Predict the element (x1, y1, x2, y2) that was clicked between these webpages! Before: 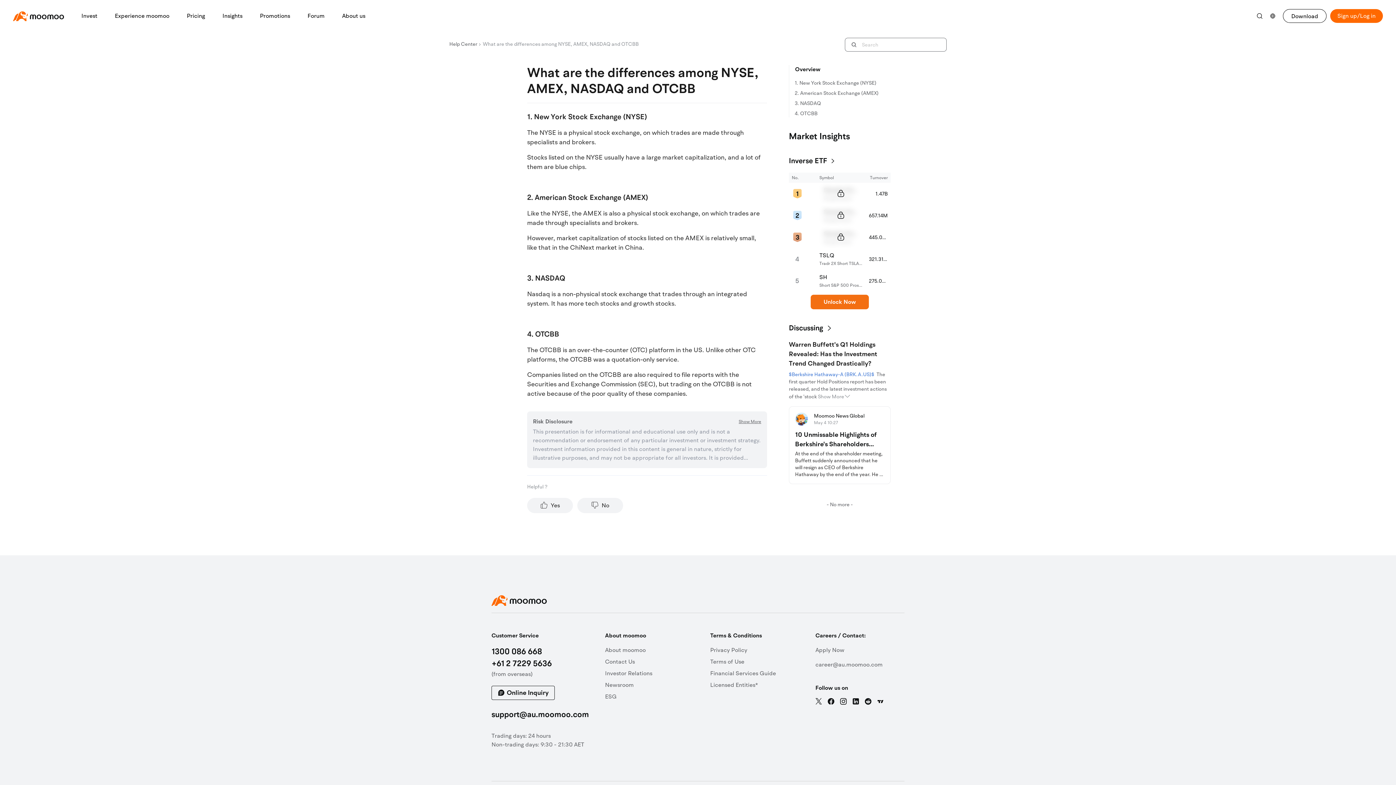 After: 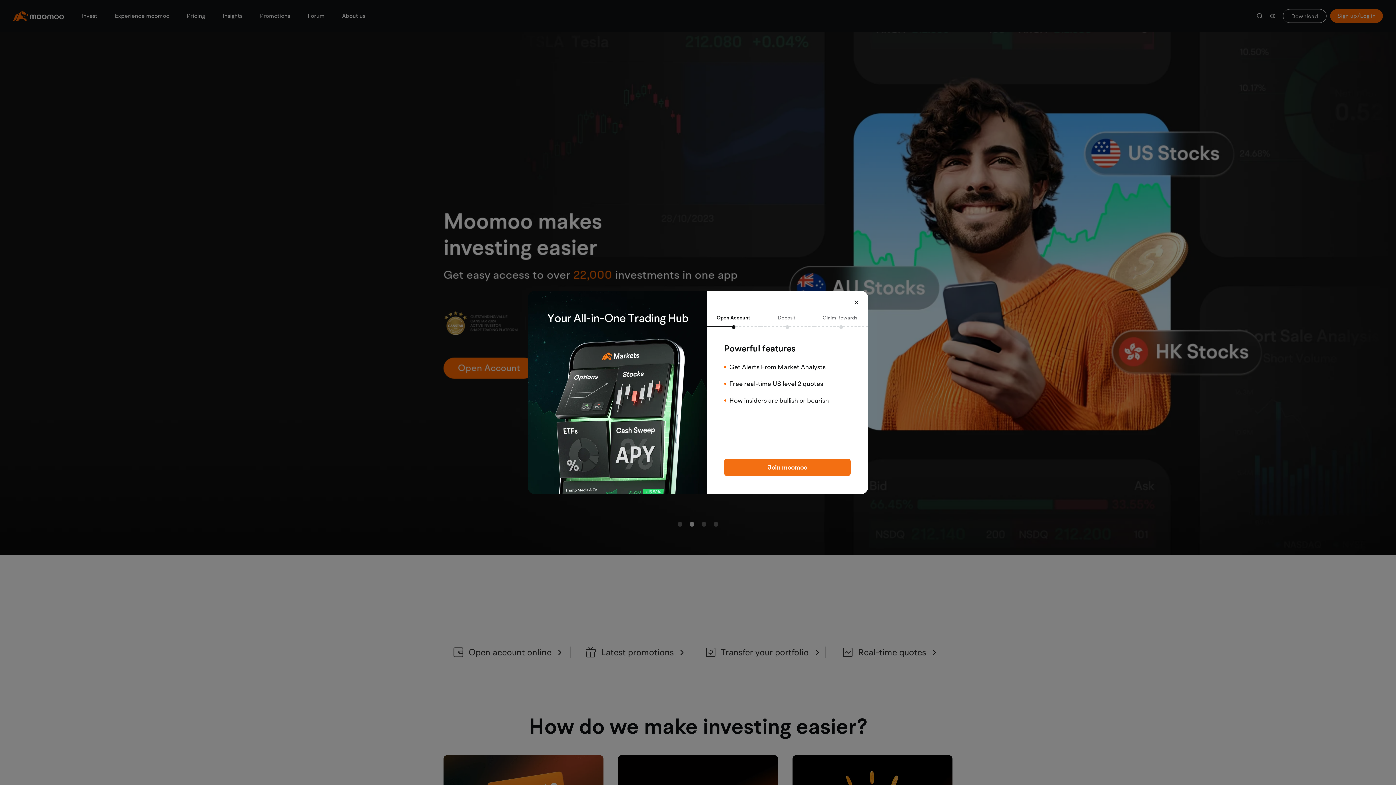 Action: label: moomoo logo bbox: (13, 11, 64, 21)